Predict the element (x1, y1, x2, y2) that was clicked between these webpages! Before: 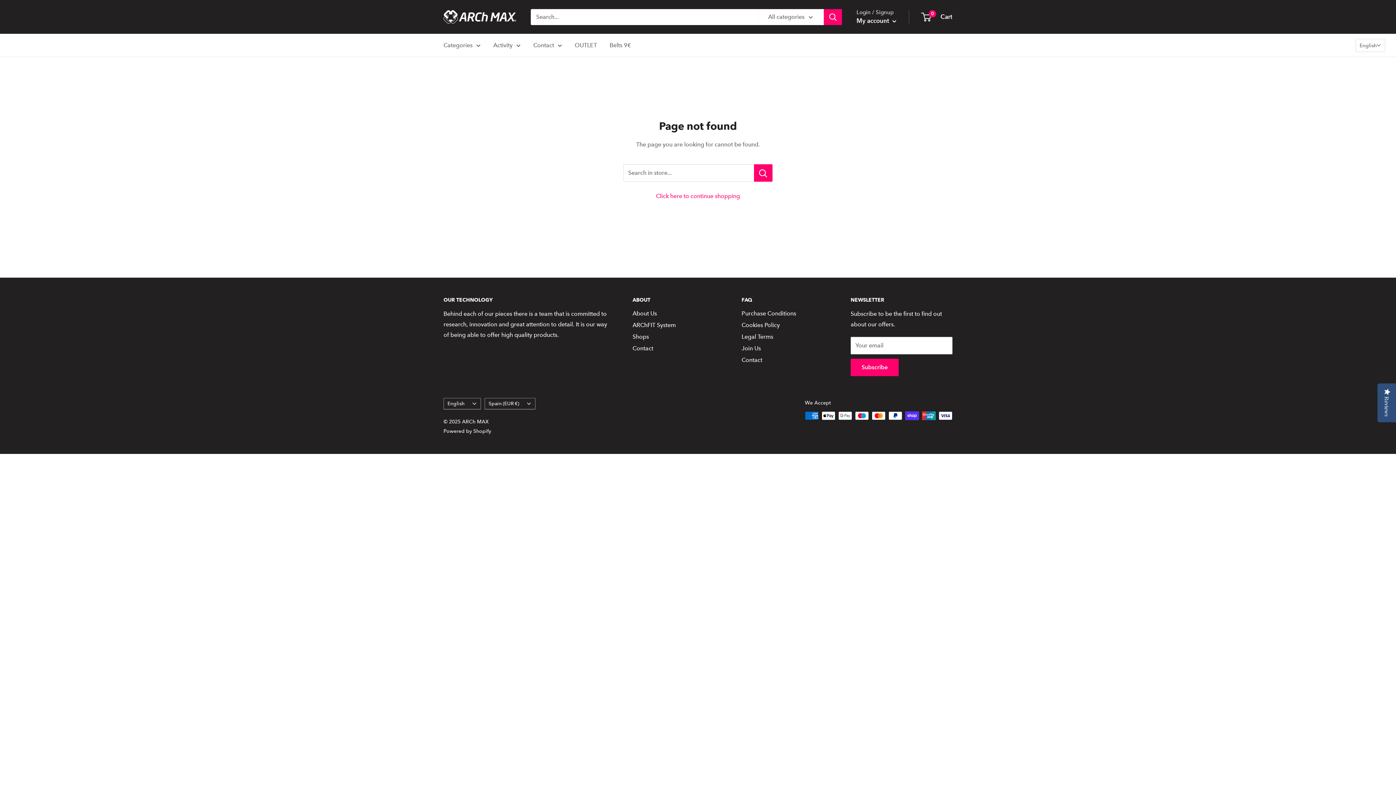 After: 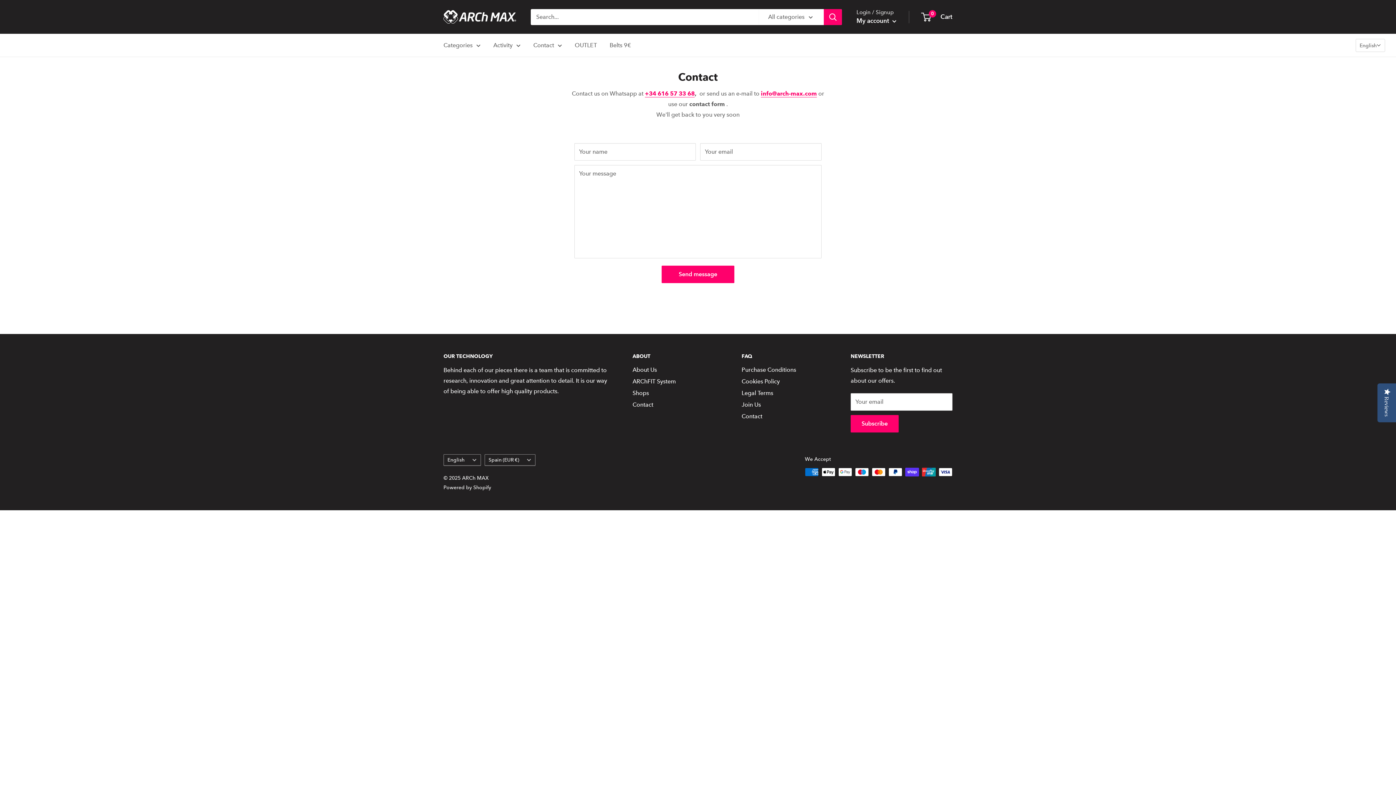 Action: label: Contact bbox: (533, 40, 562, 50)